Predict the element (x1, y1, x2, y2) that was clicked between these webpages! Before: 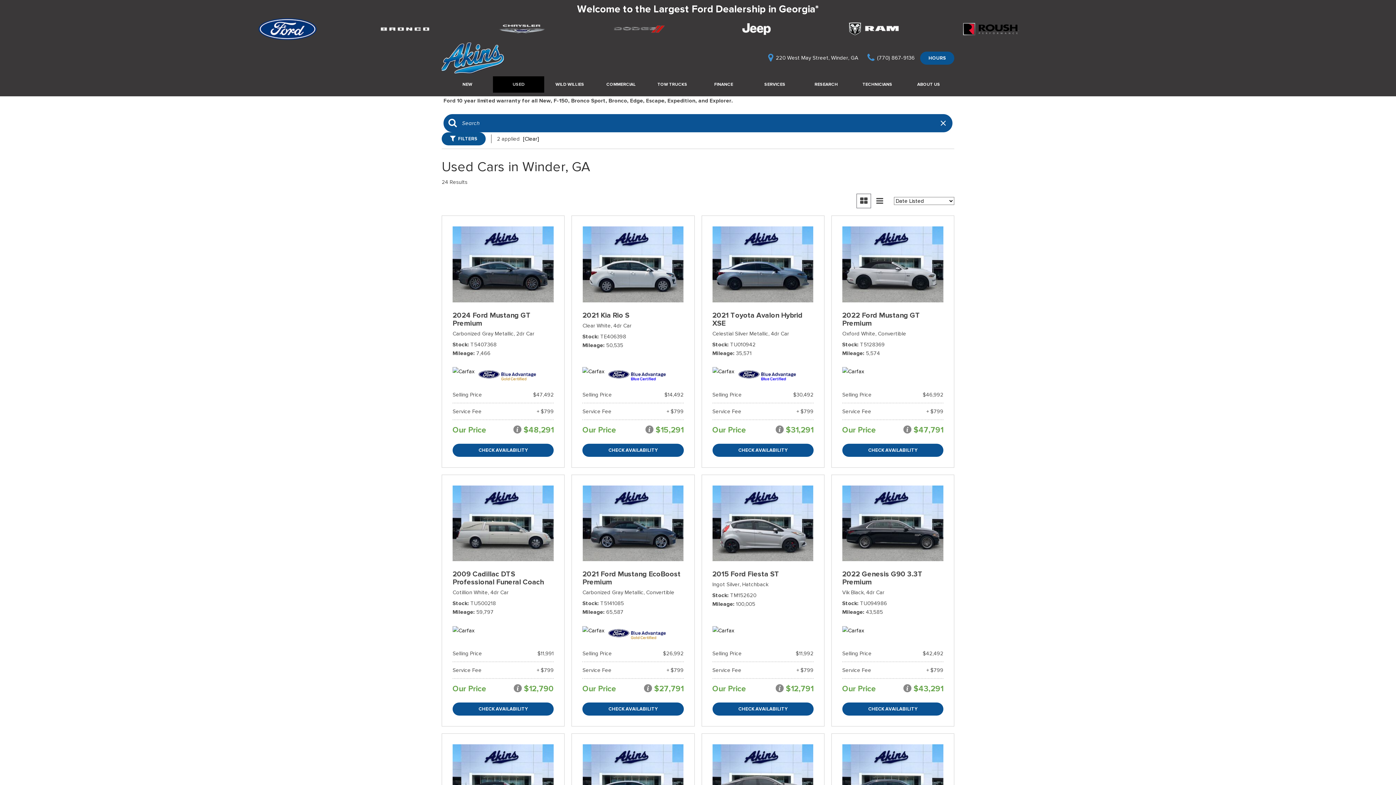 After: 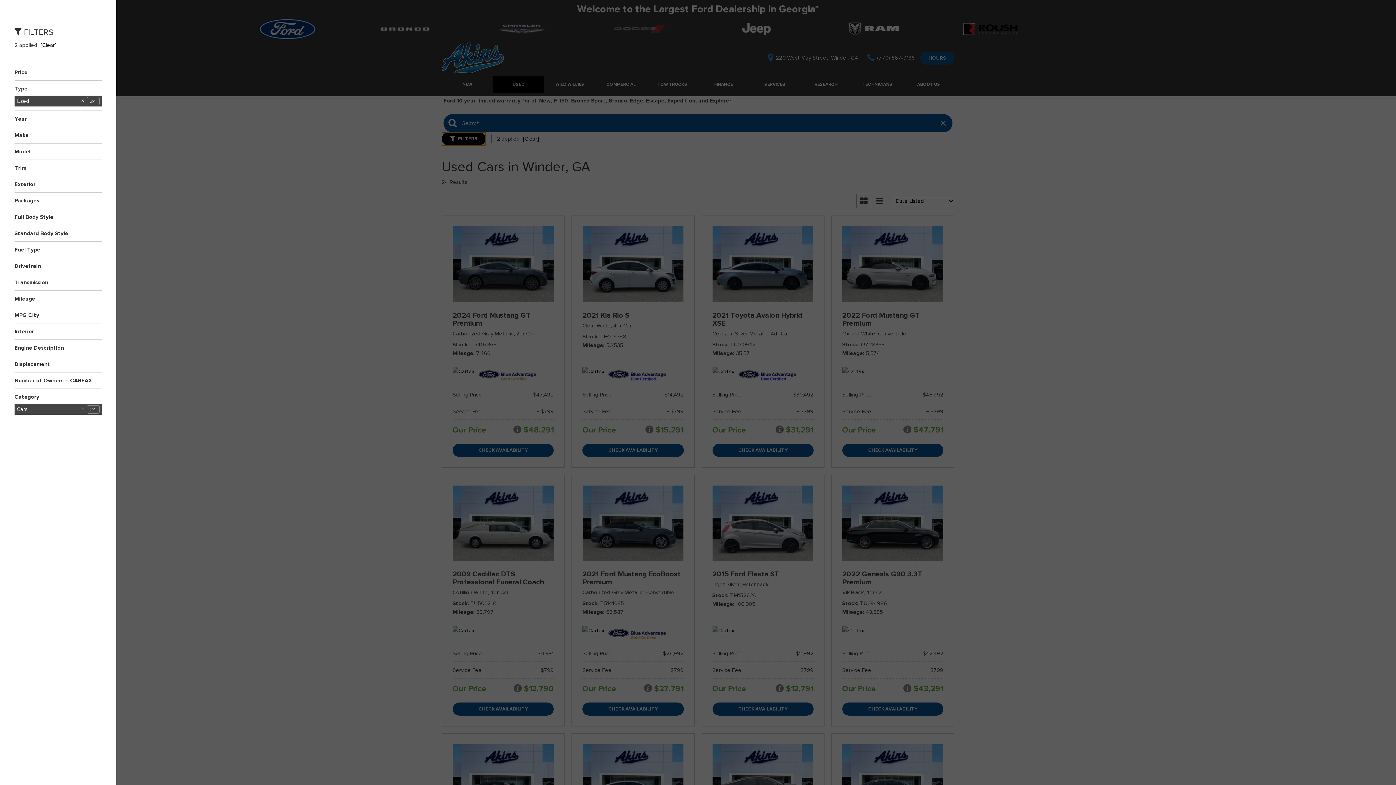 Action: bbox: (441, 132, 485, 145) label: FILTERS